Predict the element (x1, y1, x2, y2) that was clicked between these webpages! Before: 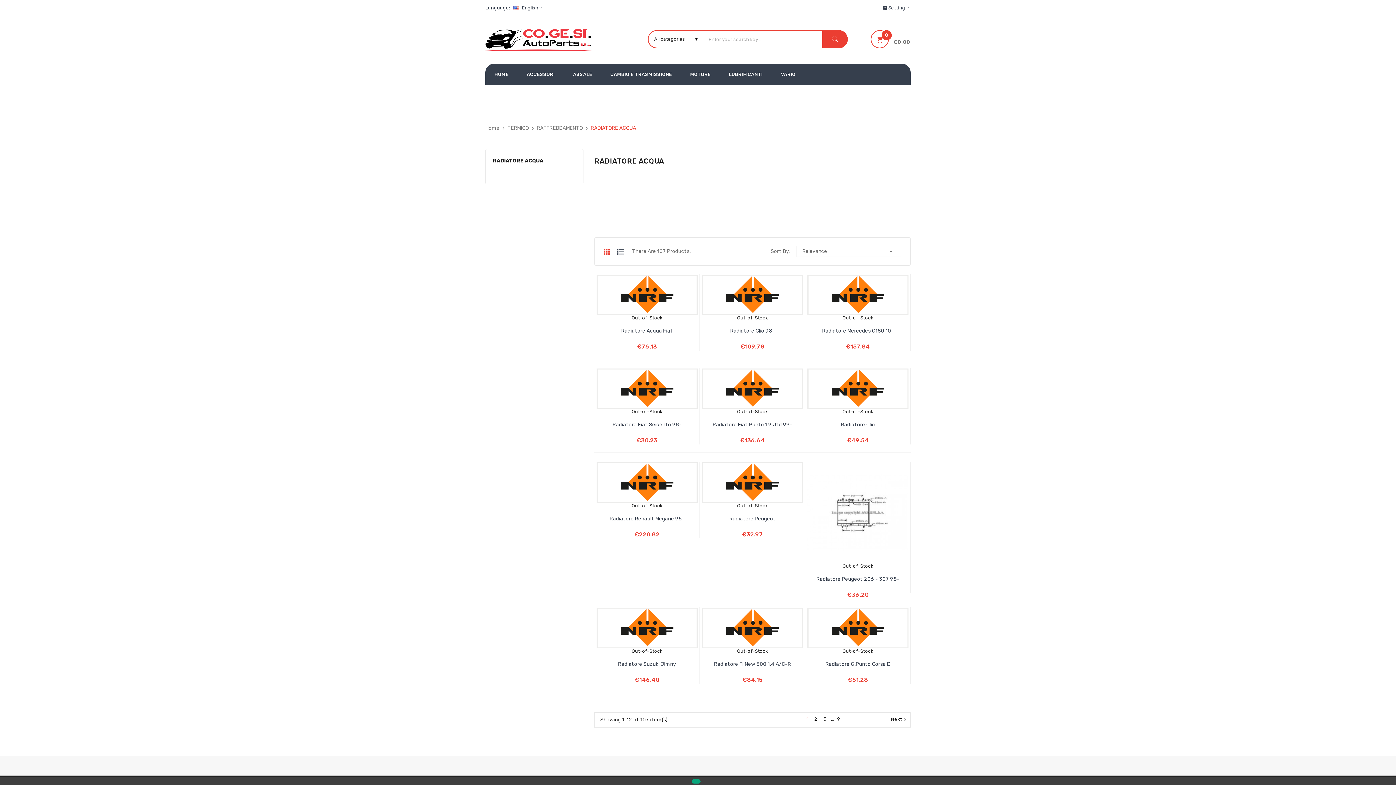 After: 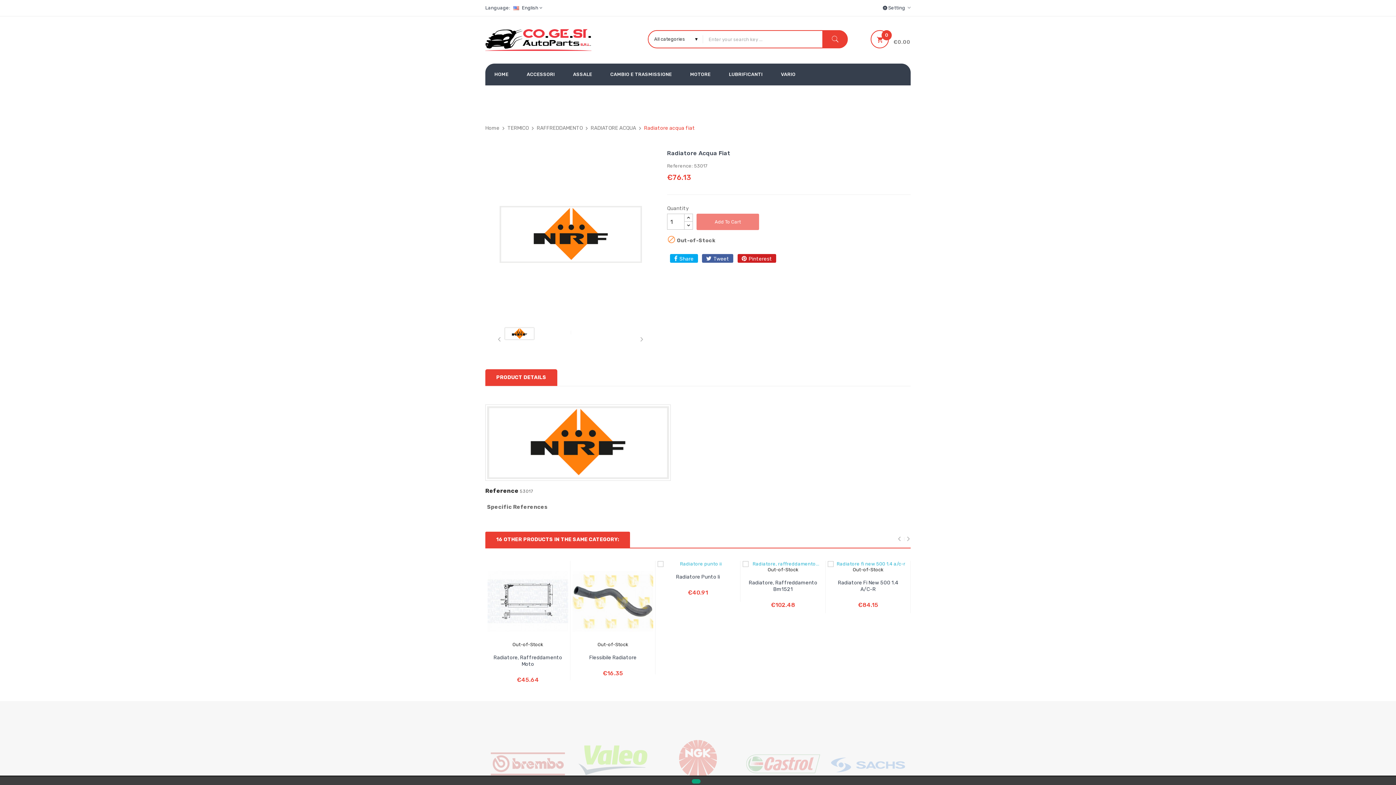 Action: bbox: (596, 274, 697, 315)